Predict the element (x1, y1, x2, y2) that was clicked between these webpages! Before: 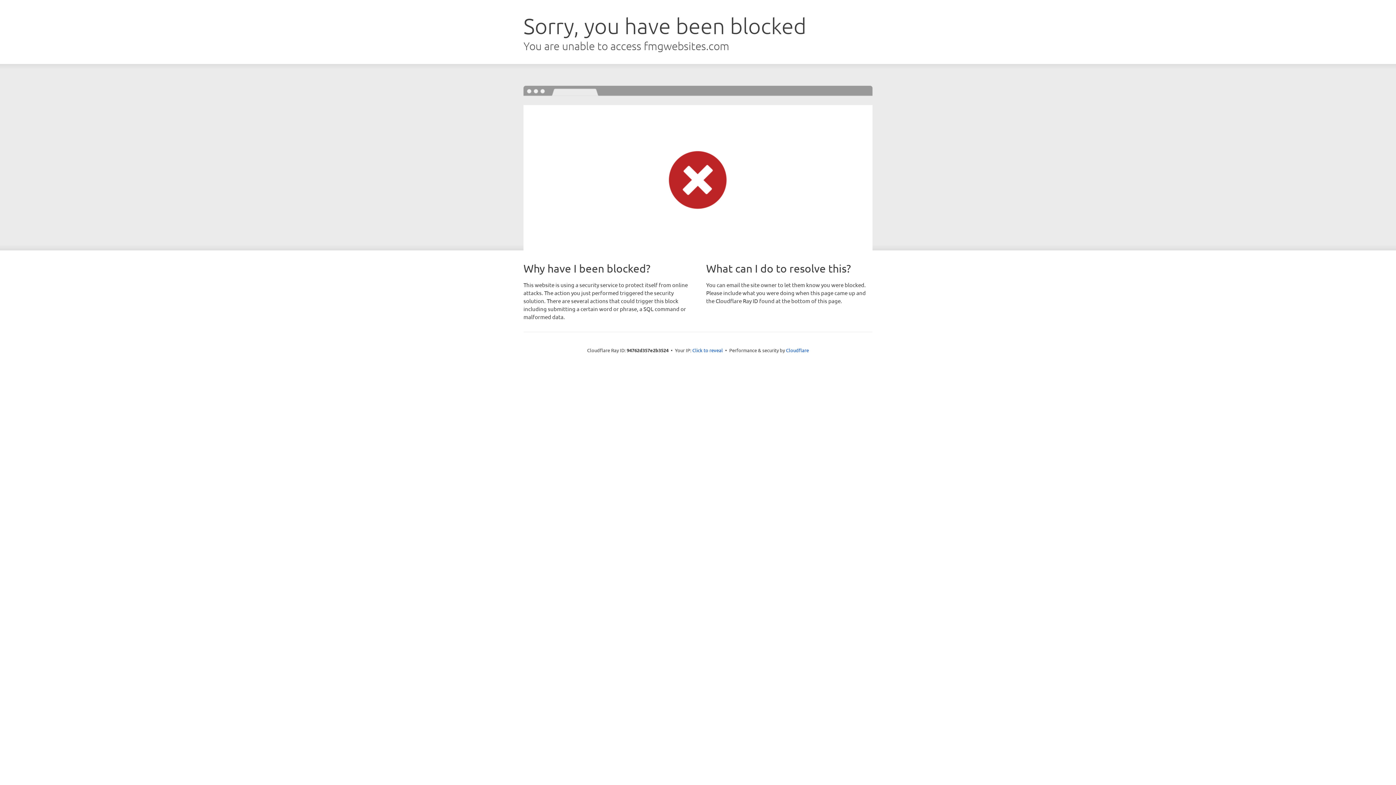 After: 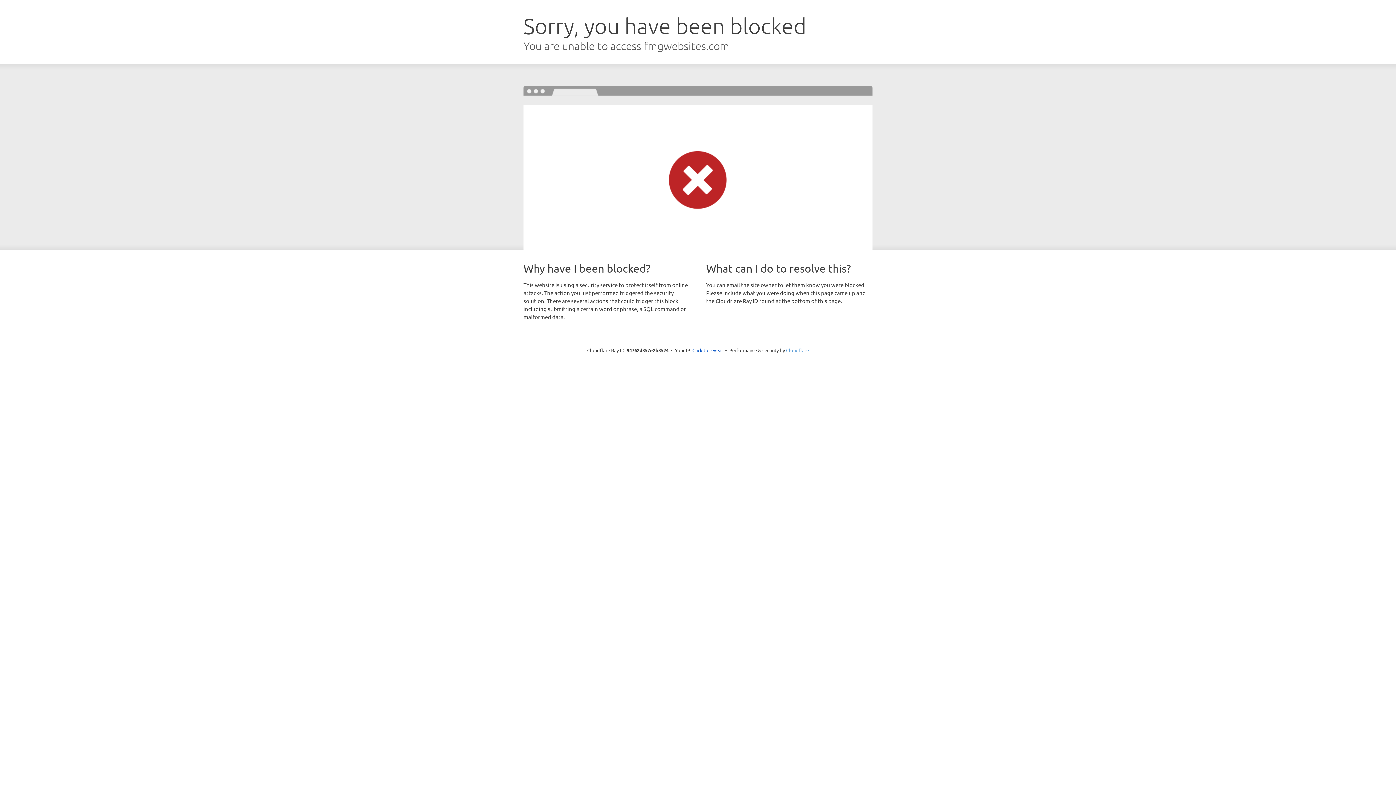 Action: bbox: (786, 347, 809, 353) label: Cloudflare